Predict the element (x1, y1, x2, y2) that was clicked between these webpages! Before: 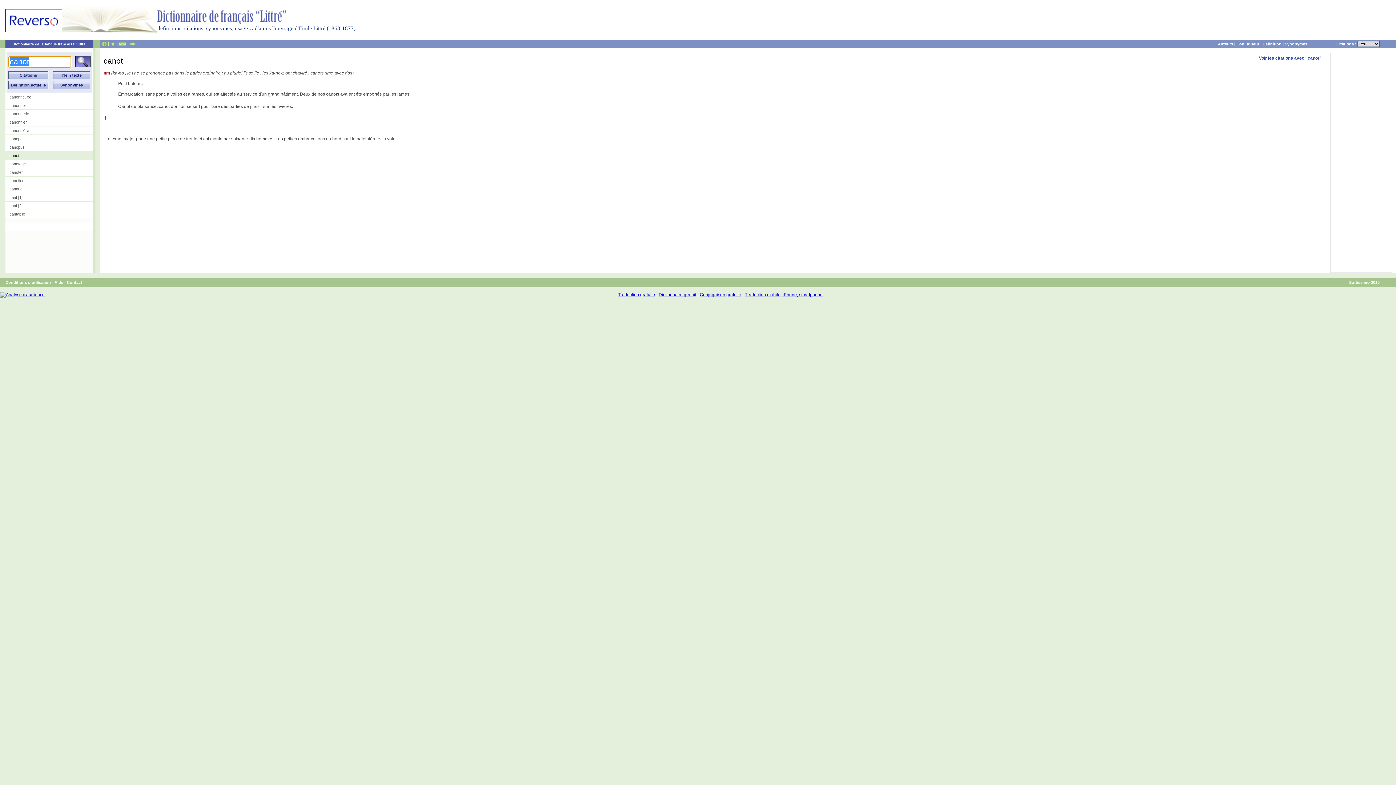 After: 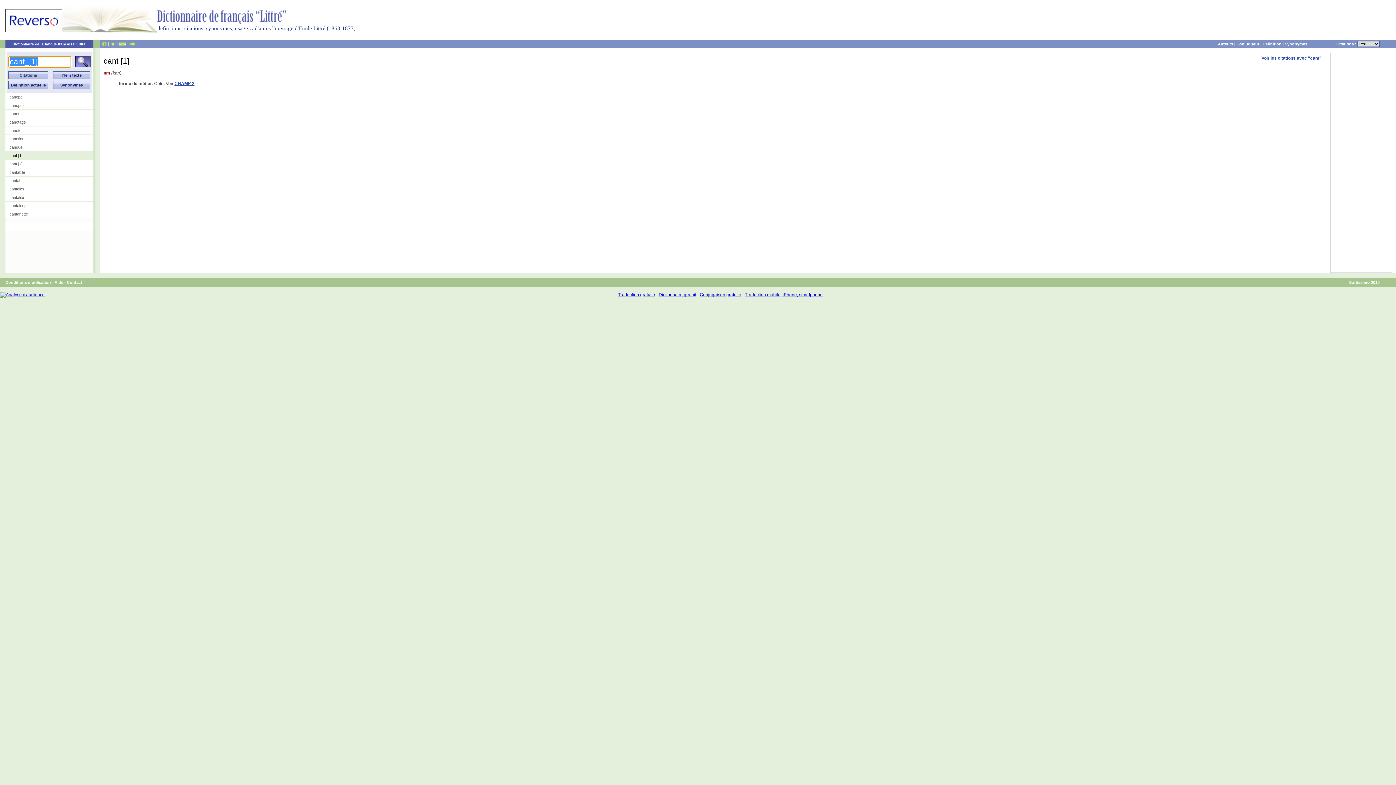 Action: bbox: (5, 193, 93, 201) label: cant [1]